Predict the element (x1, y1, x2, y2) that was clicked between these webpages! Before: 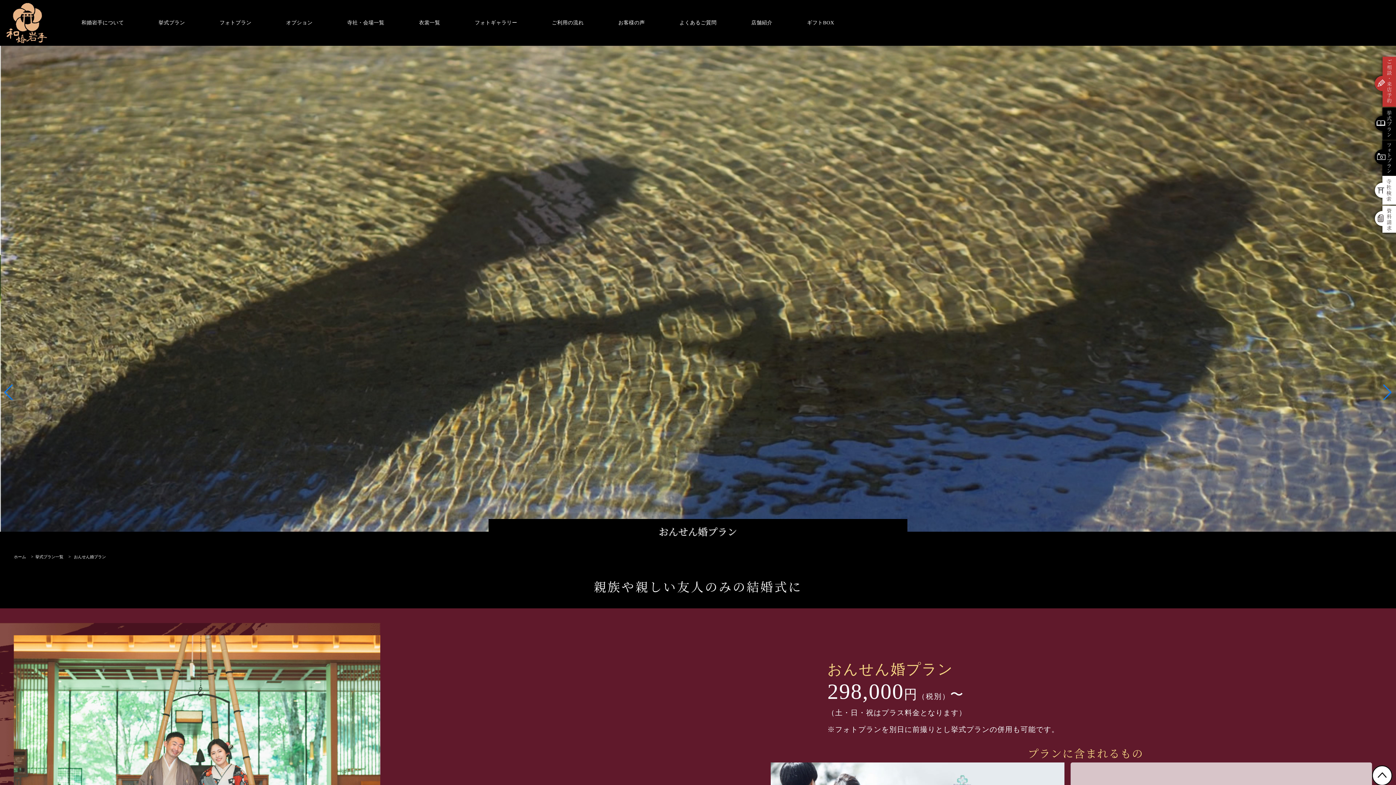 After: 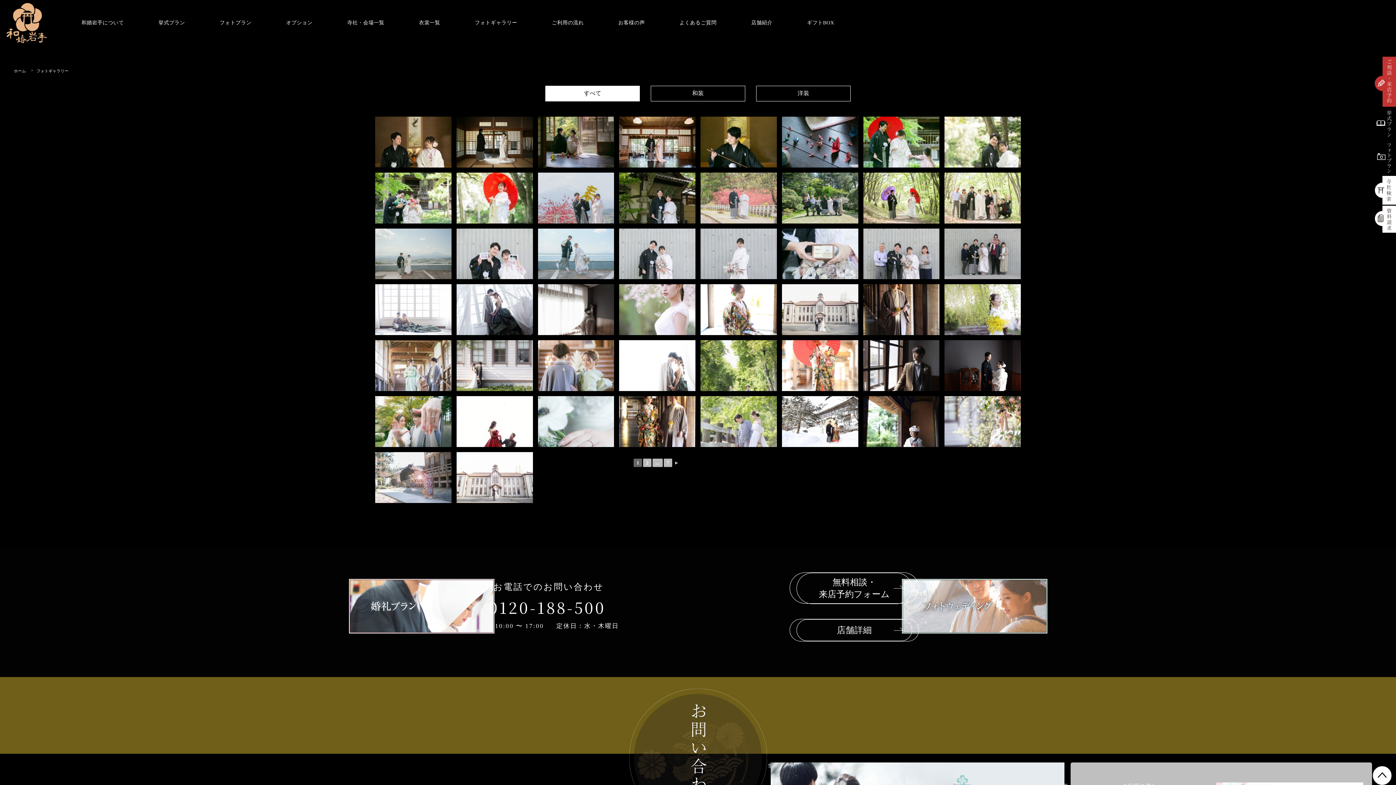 Action: label: フォトギャラリー bbox: (474, 19, 517, 26)